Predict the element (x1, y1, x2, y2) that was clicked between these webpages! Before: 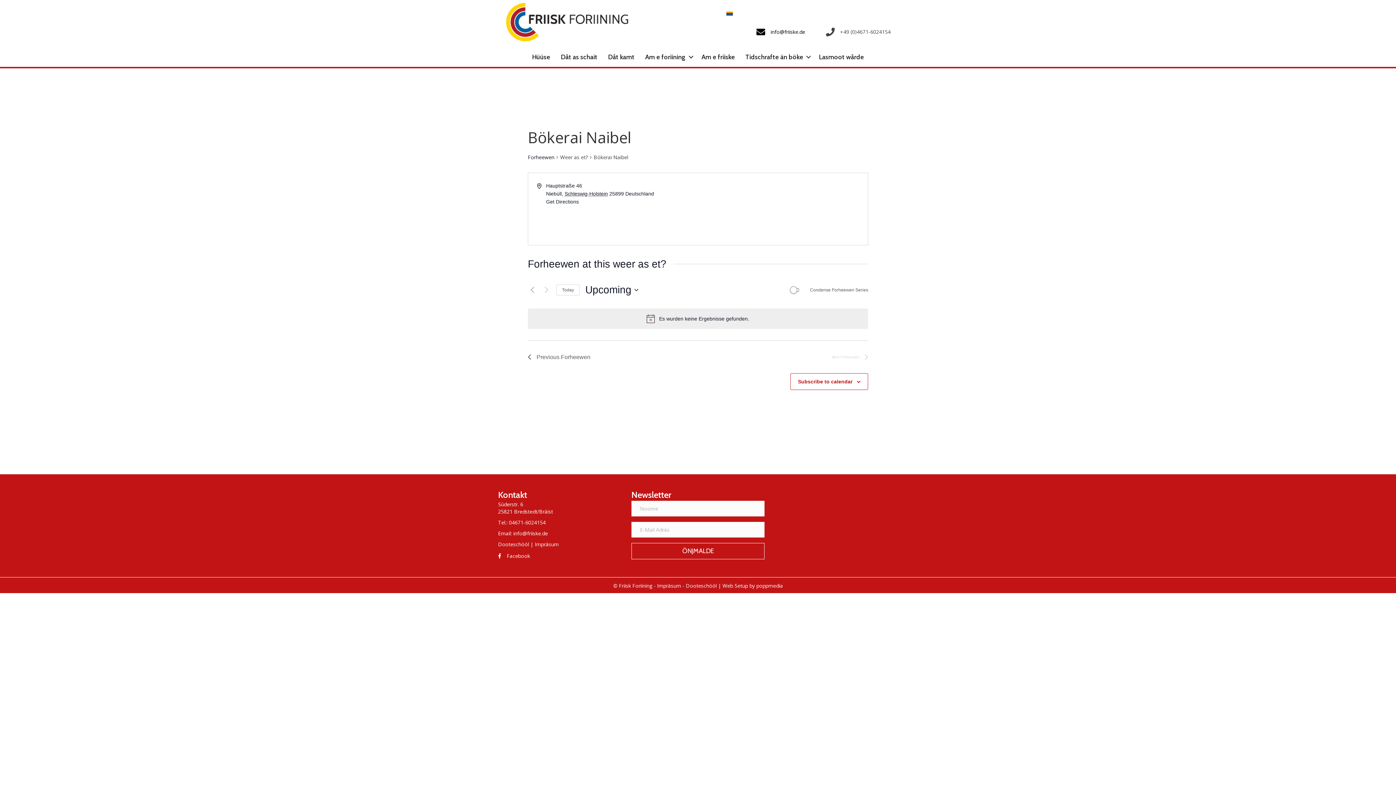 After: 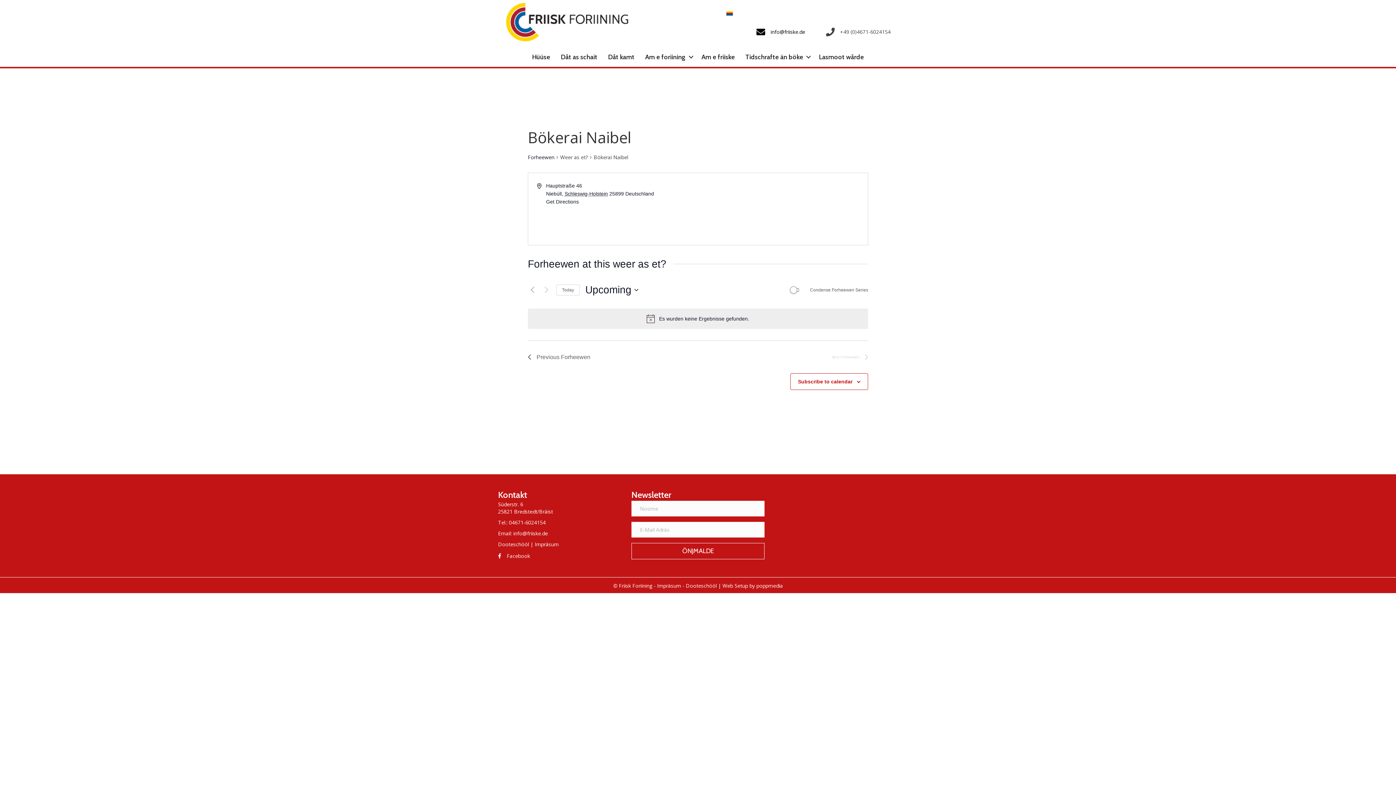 Action: bbox: (722, 8, 733, 17)